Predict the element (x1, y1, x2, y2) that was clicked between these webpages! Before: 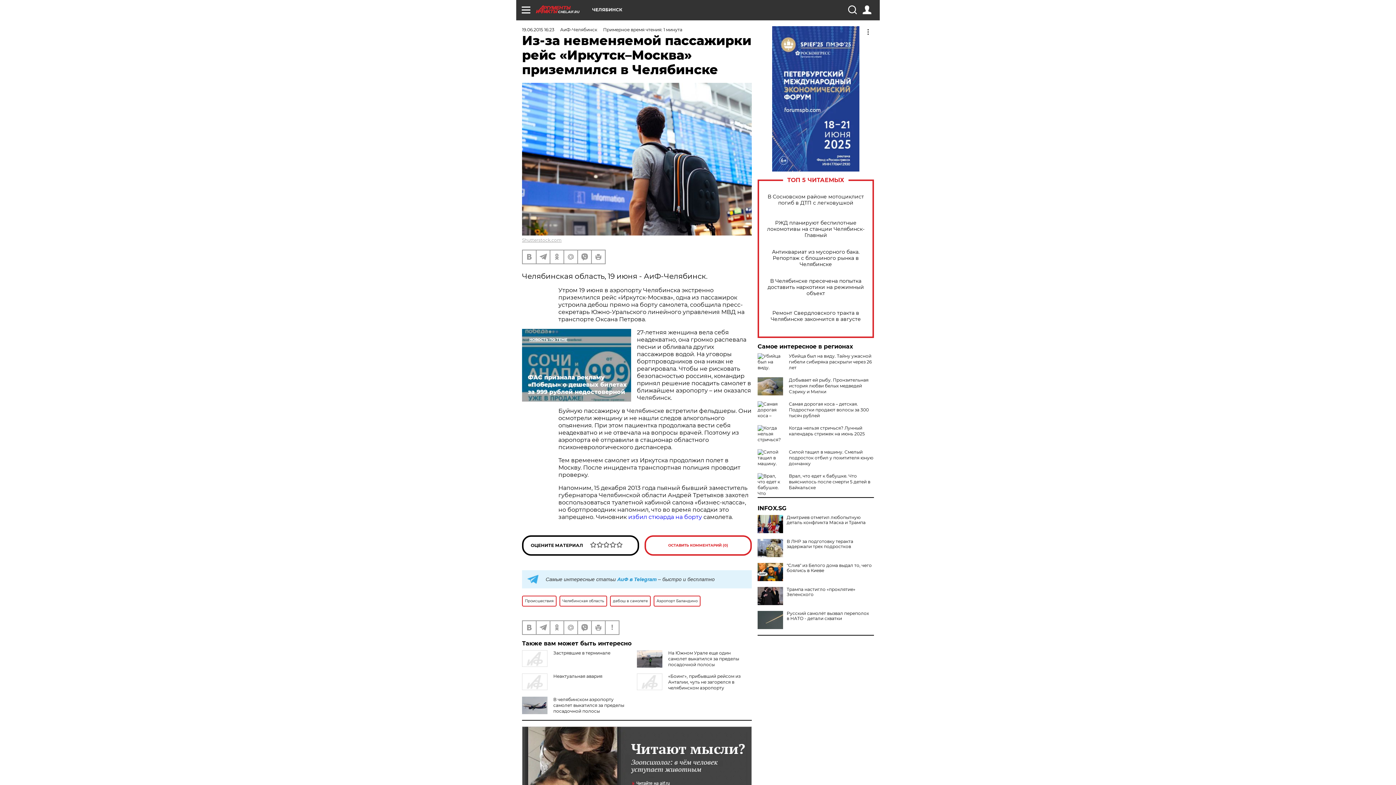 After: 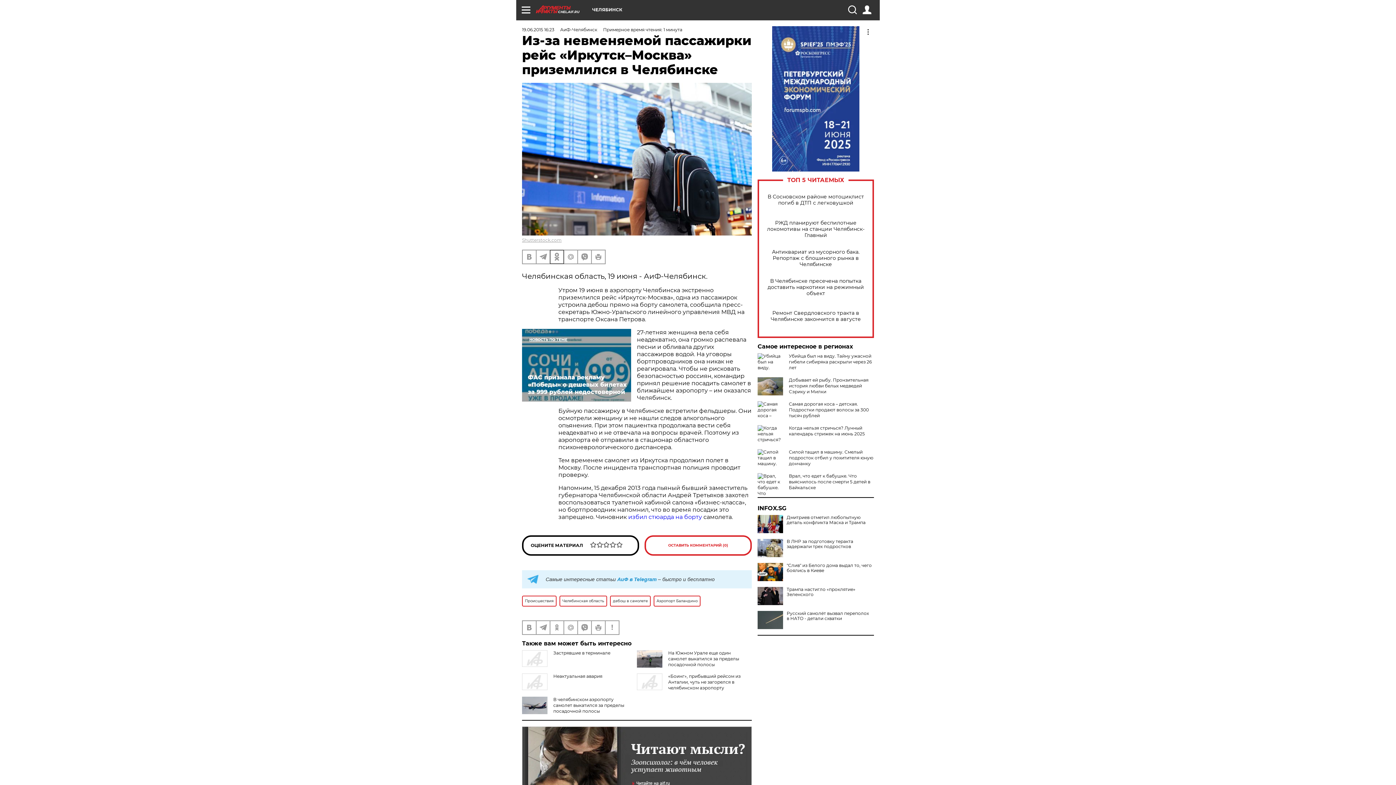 Action: bbox: (550, 250, 563, 263)